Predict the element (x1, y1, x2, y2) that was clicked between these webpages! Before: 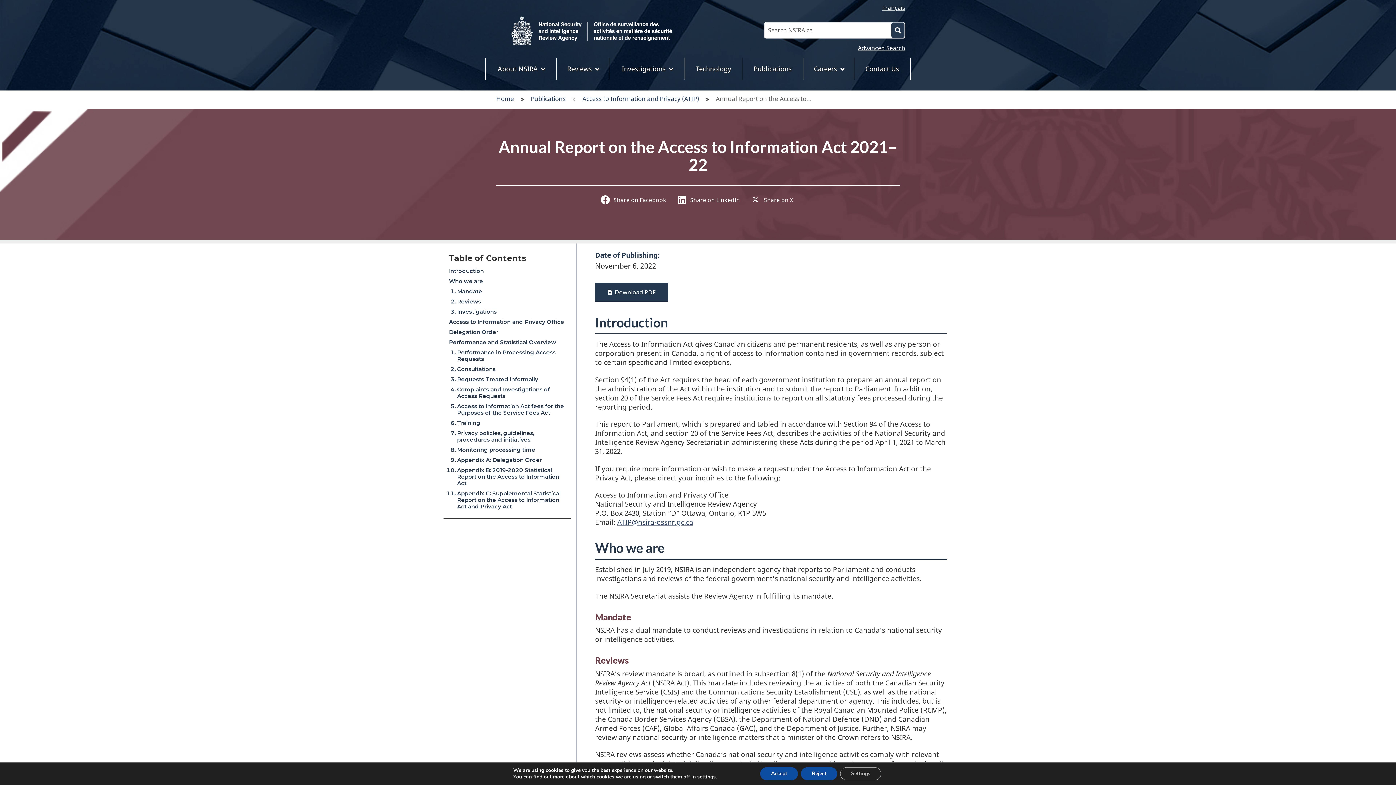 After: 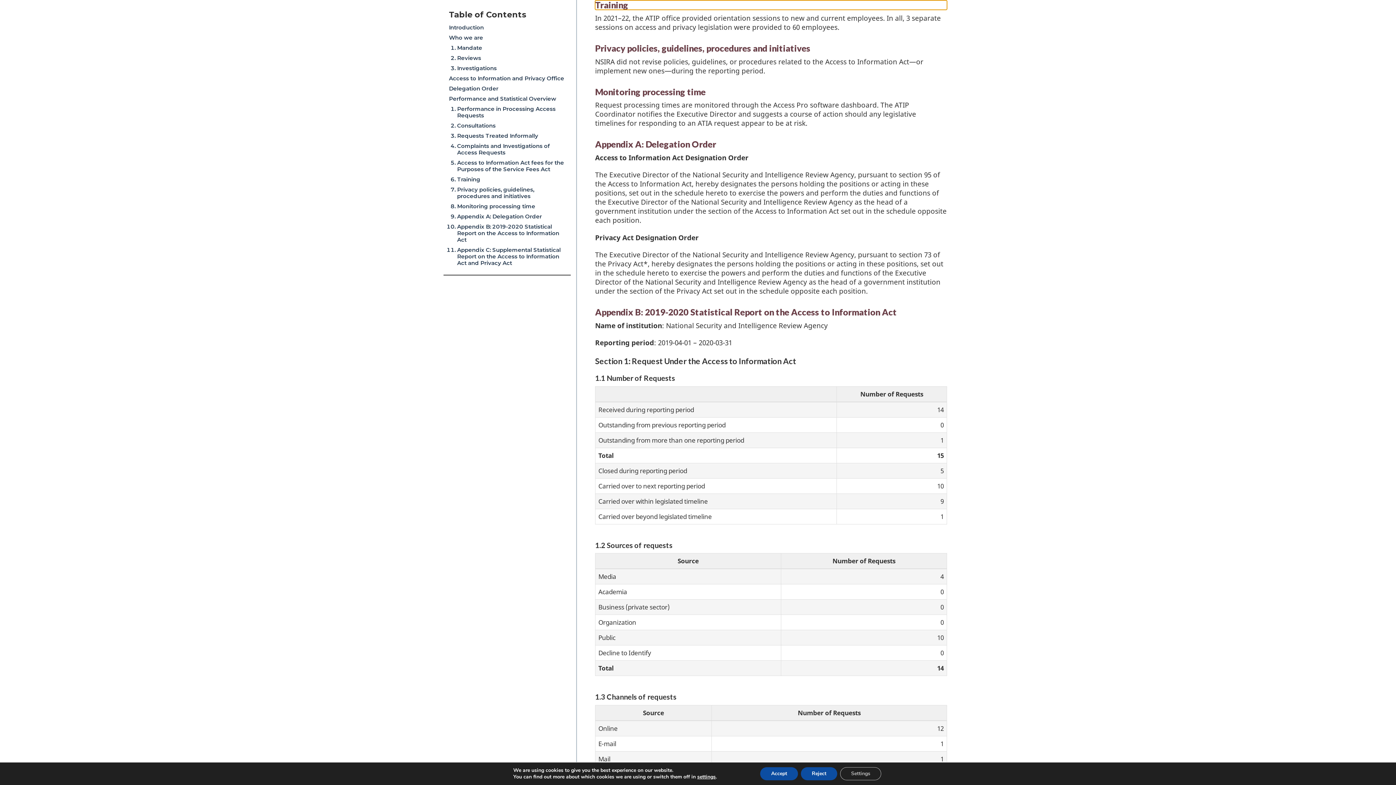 Action: label: Training bbox: (457, 419, 480, 426)